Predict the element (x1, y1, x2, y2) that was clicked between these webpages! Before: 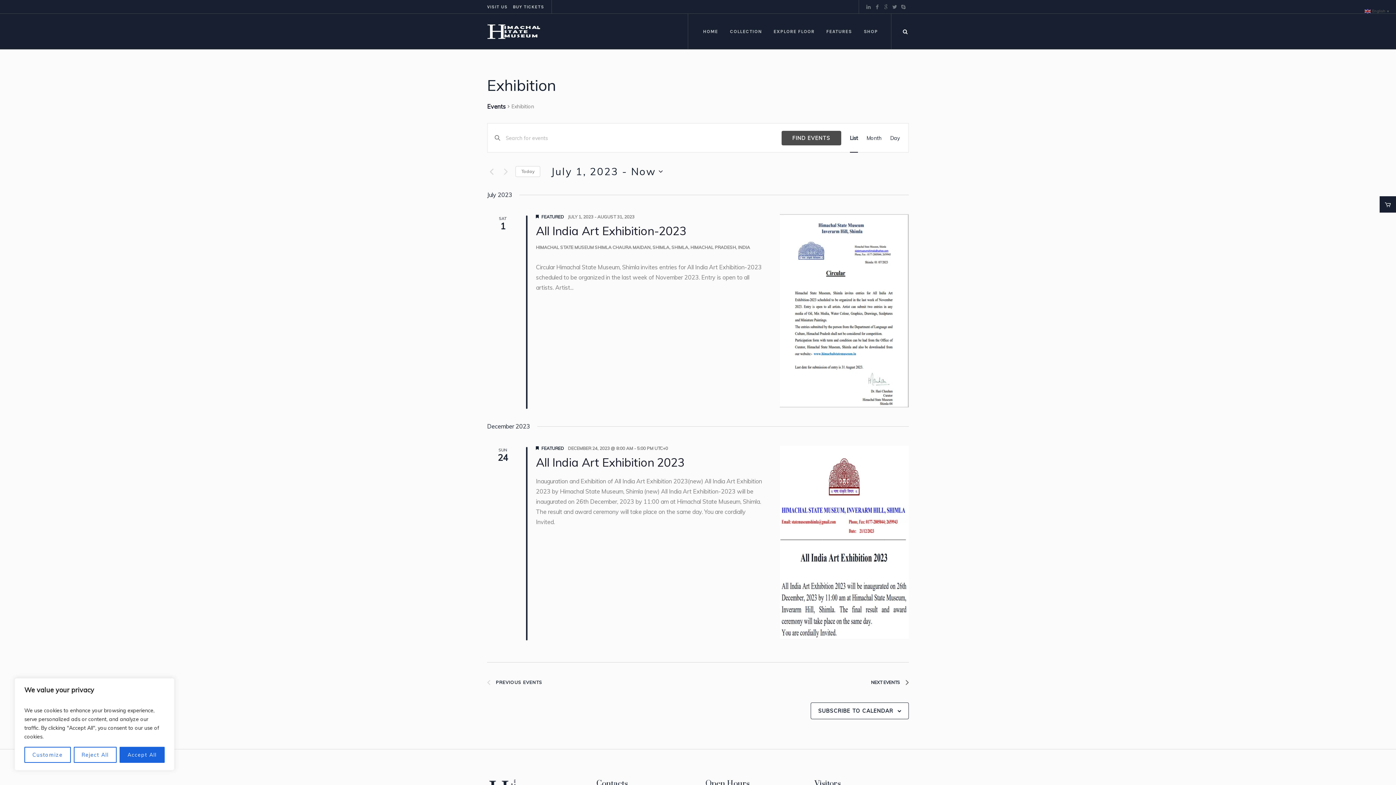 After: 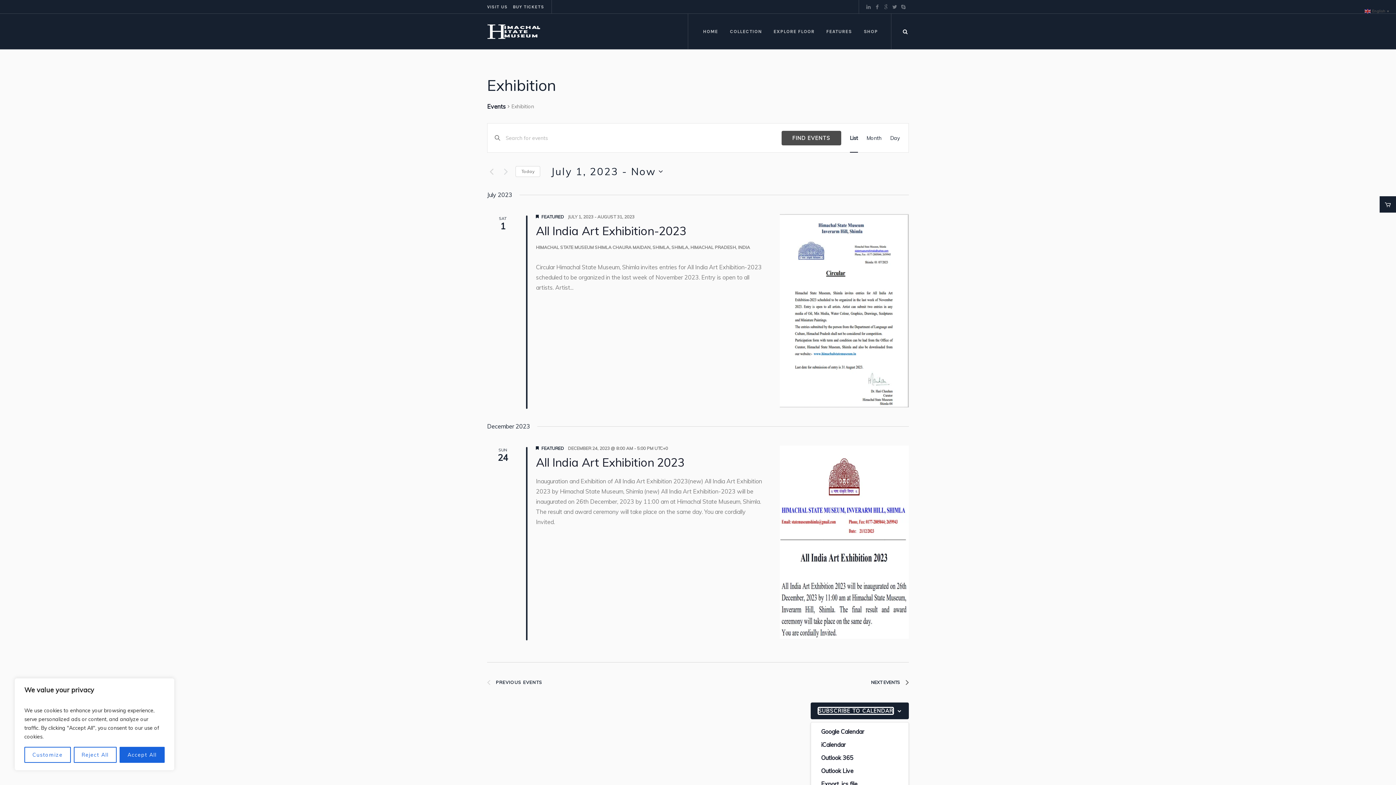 Action: label: SUBSCRIBE TO CALENDAR bbox: (818, 707, 893, 714)